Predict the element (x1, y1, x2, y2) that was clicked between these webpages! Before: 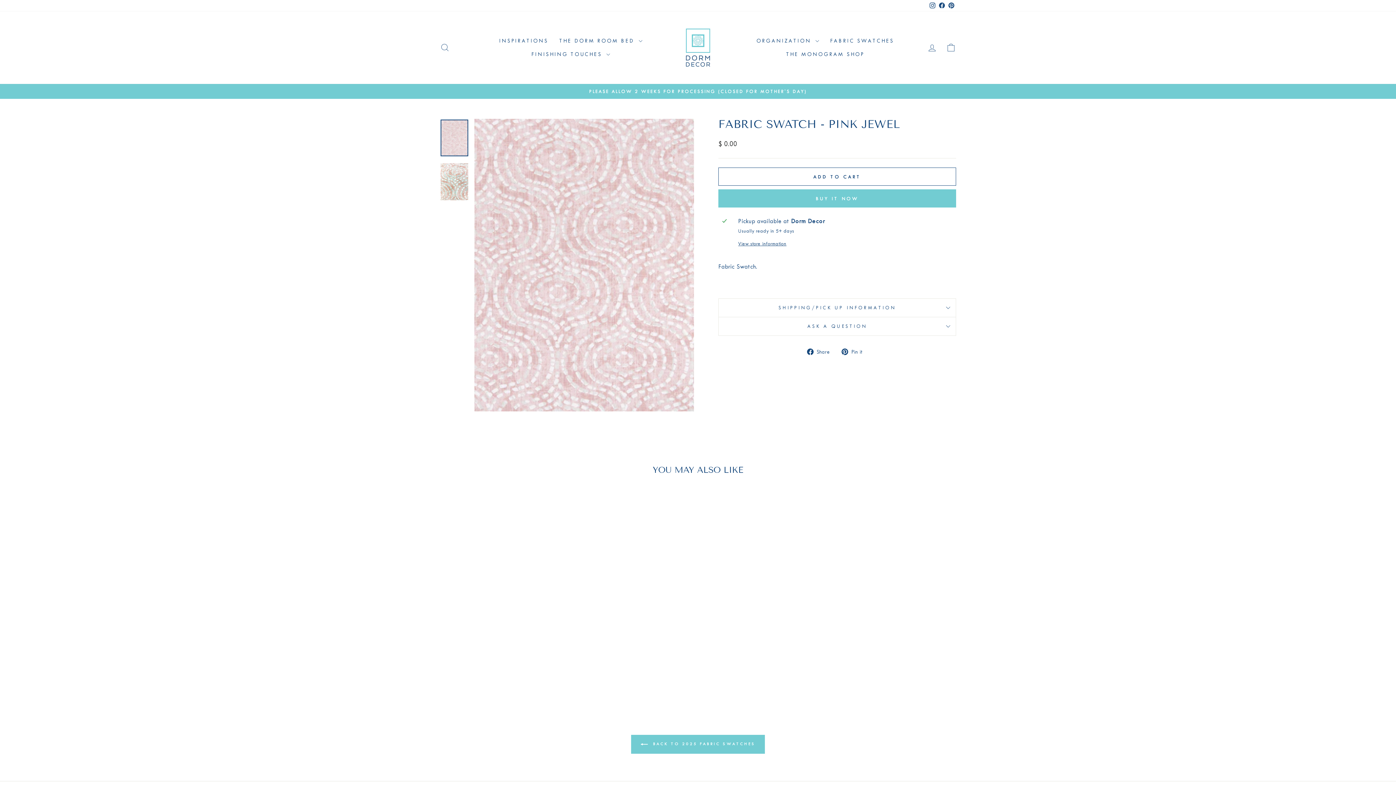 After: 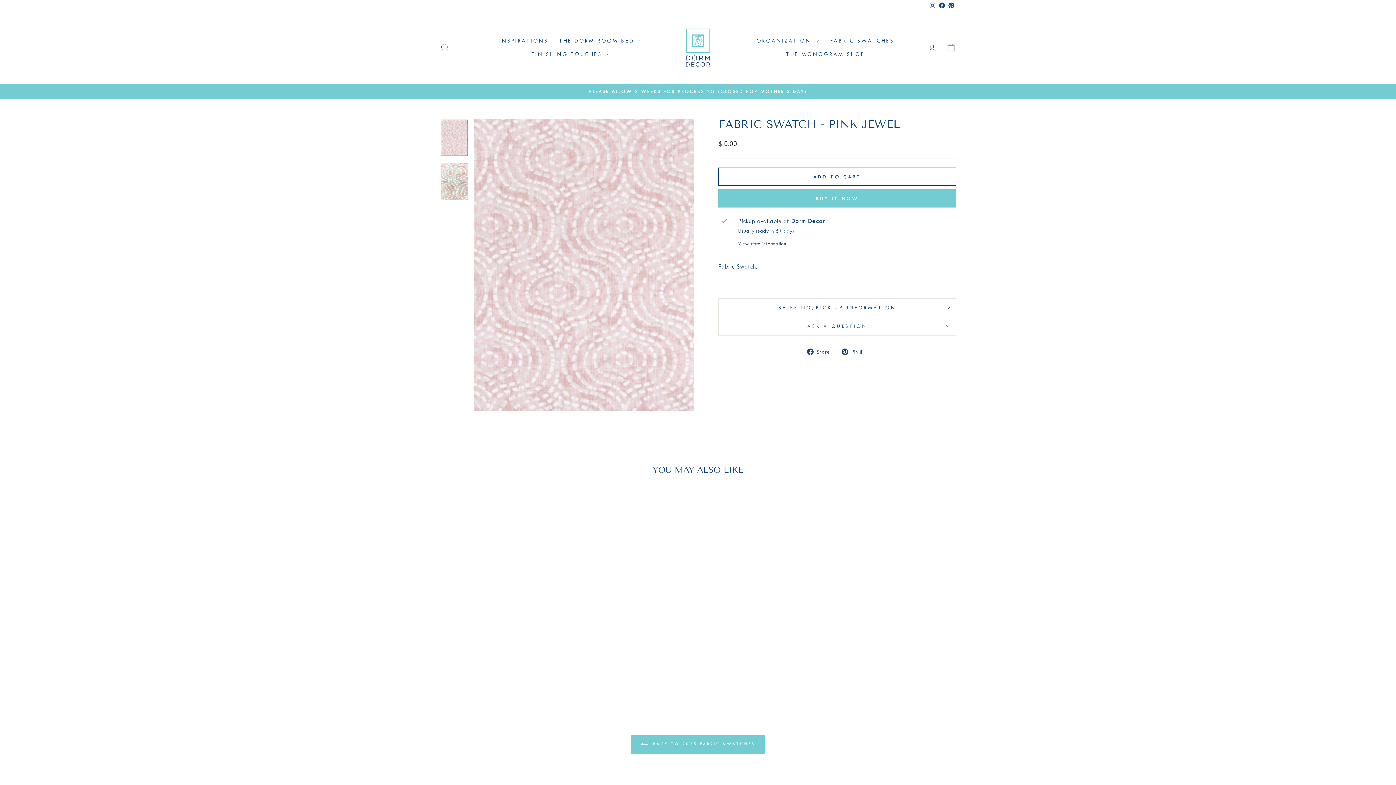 Action: bbox: (946, 0, 956, 11) label: Pinterest